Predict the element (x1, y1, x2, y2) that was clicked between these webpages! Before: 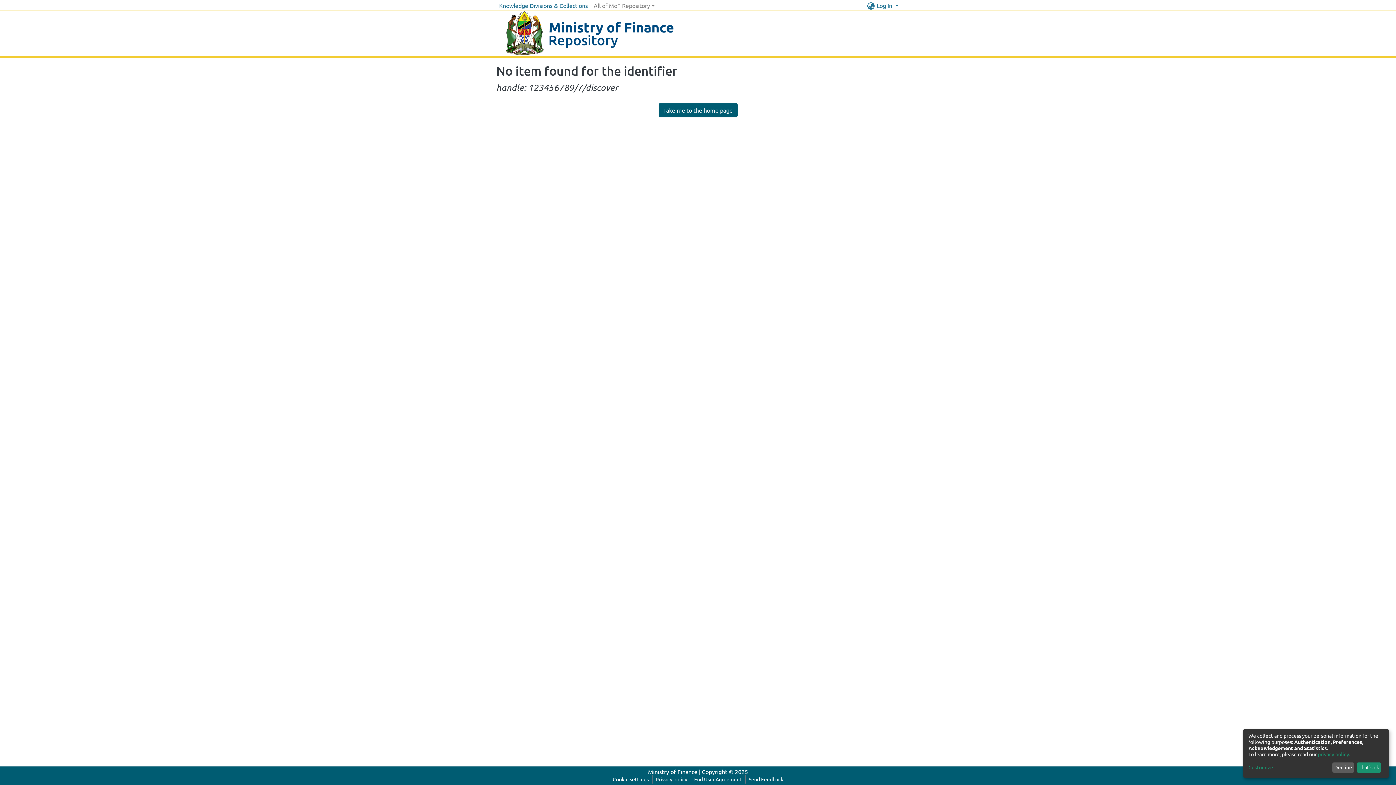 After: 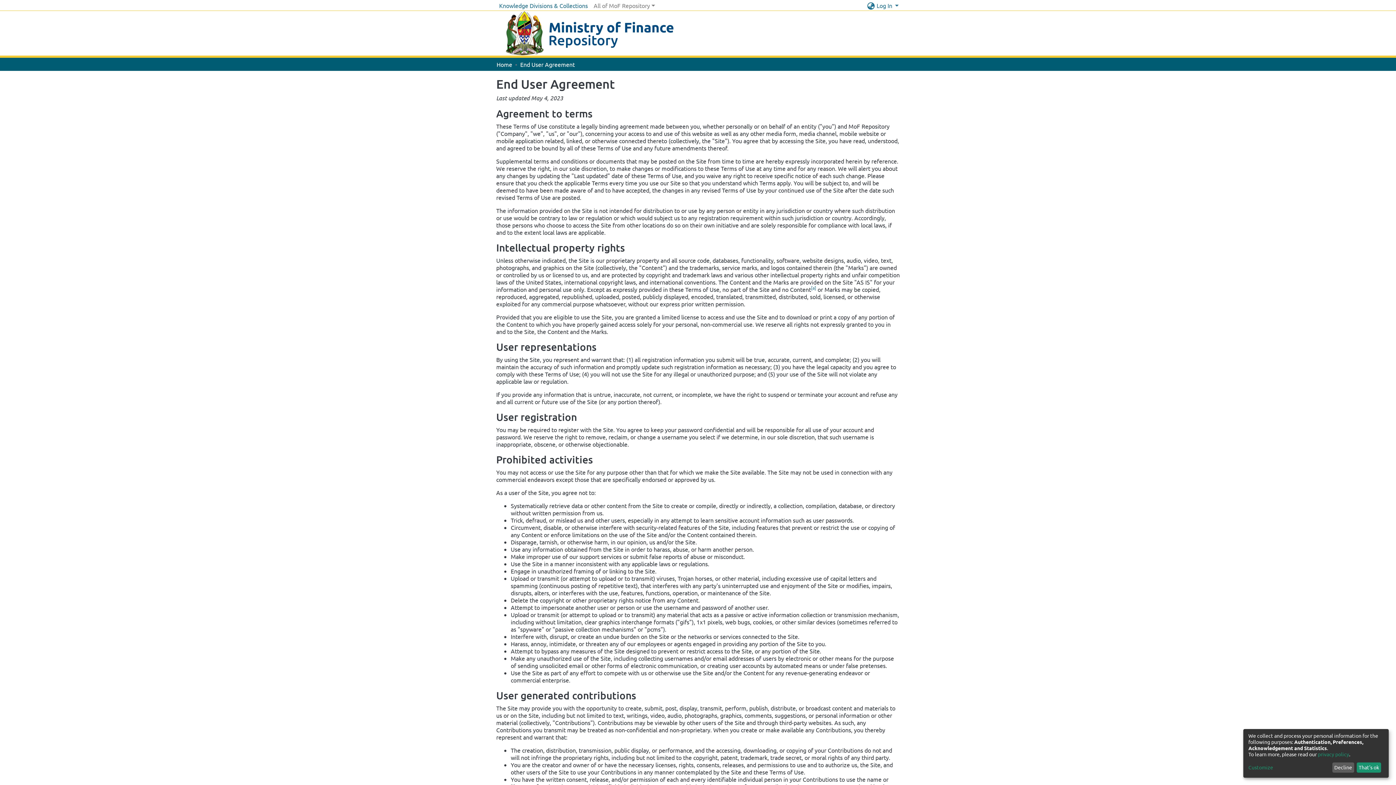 Action: label: End User Agreement bbox: (711, 775, 766, 784)